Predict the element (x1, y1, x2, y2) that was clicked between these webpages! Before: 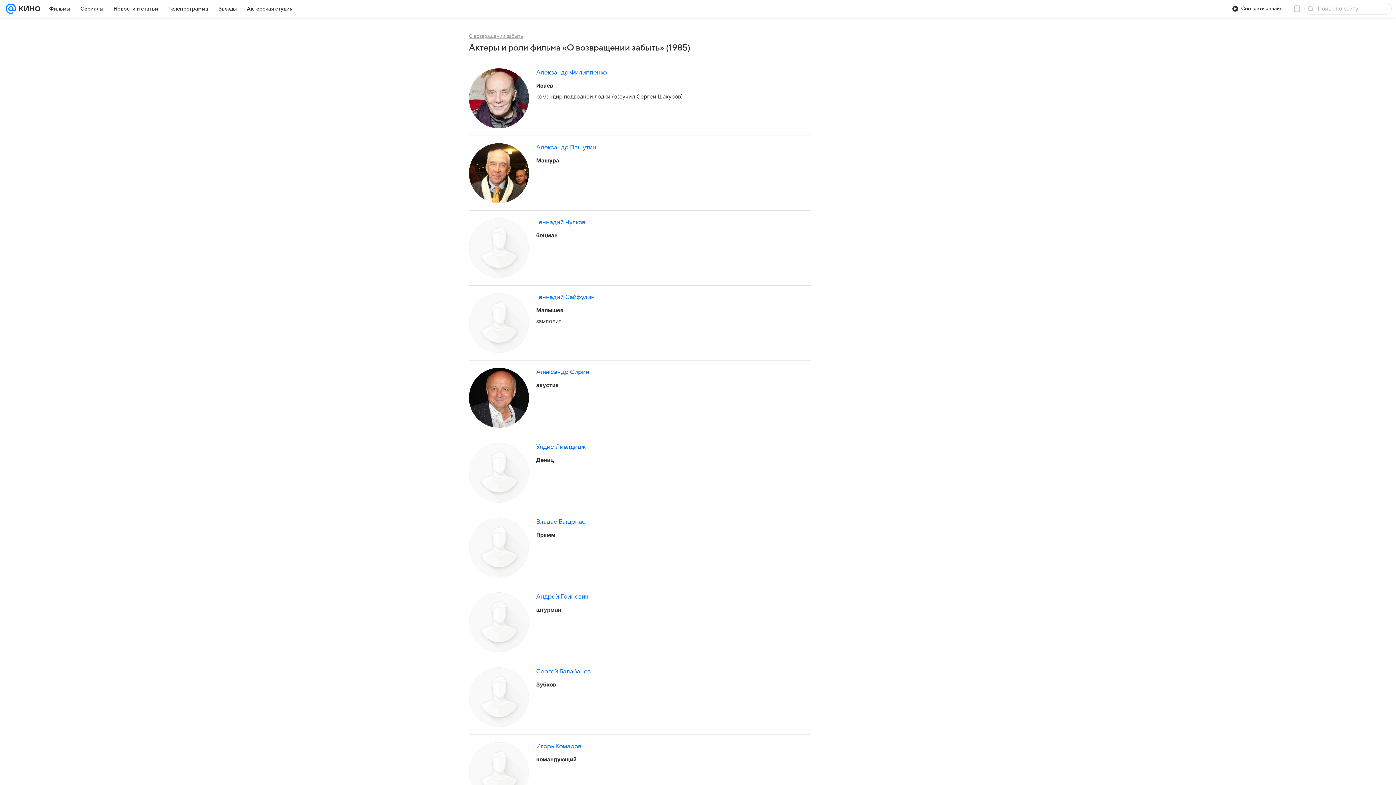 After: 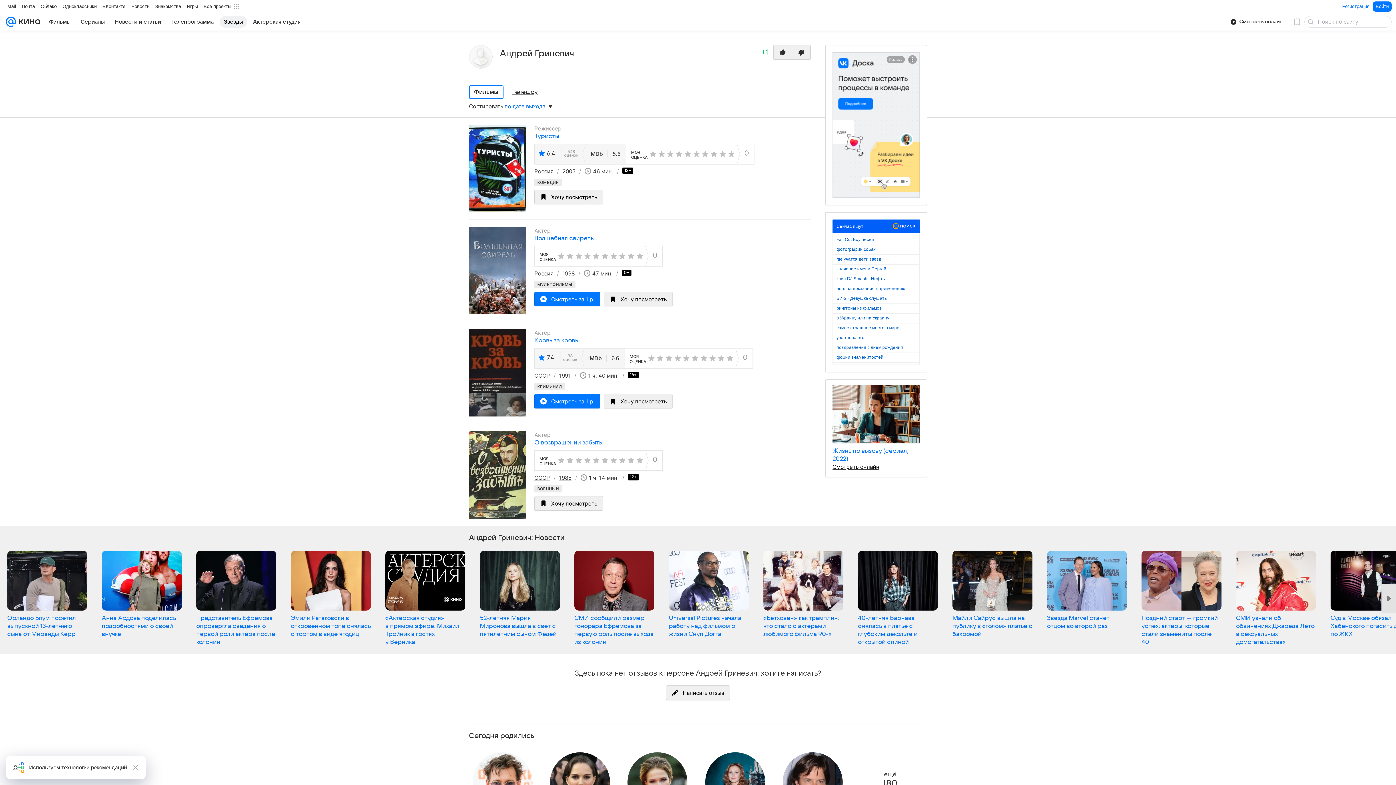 Action: bbox: (536, 592, 588, 600) label: Андрей Гриневич